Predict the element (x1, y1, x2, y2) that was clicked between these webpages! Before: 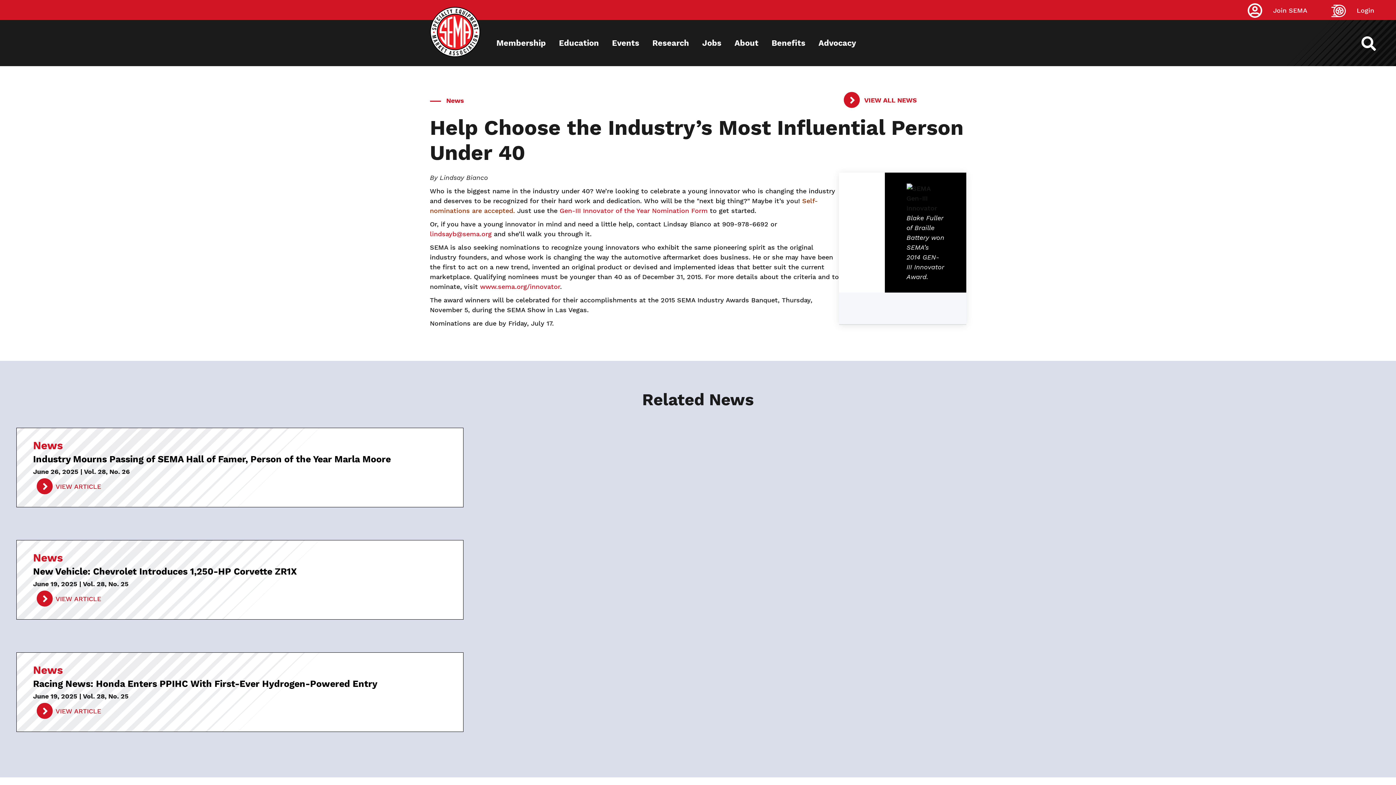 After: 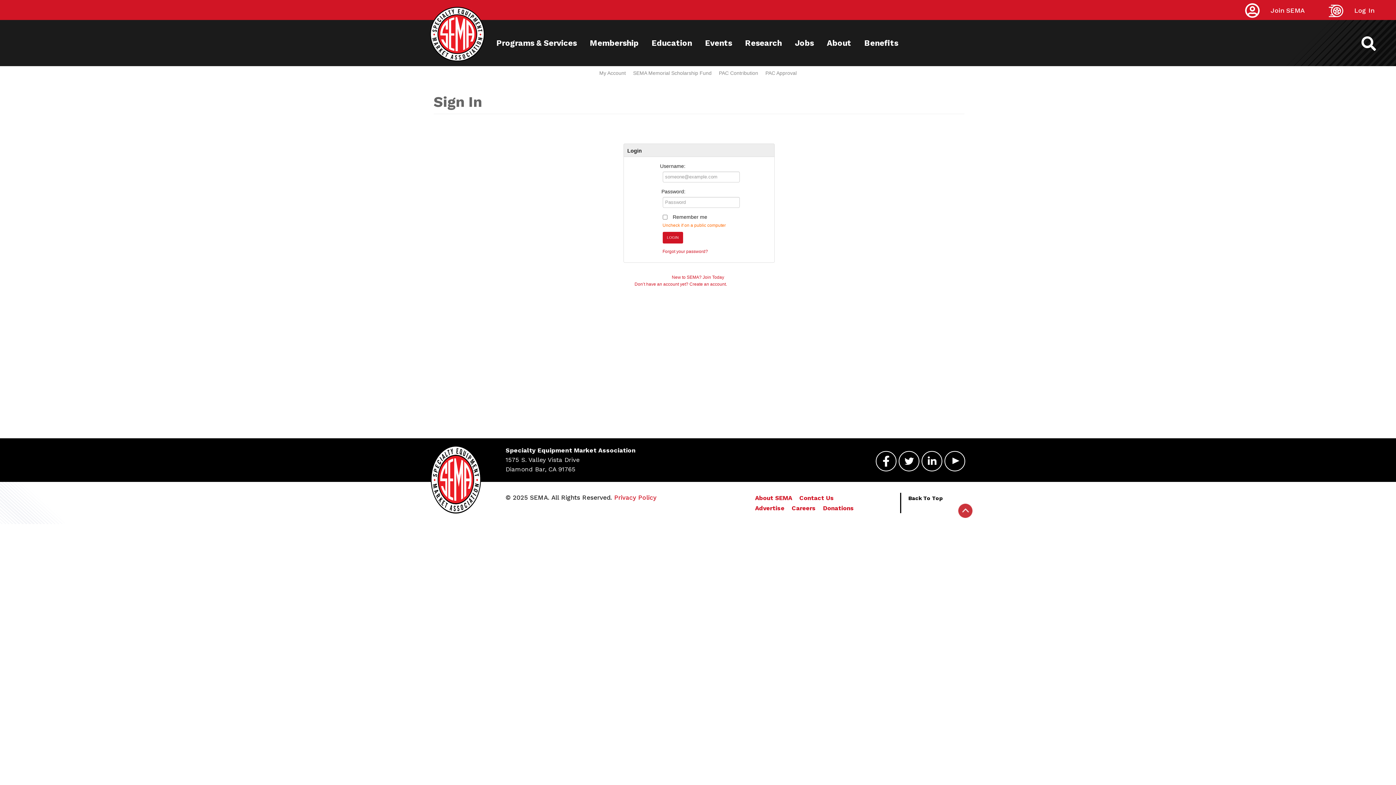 Action: bbox: (766, 20, 811, 66) label: Benefits